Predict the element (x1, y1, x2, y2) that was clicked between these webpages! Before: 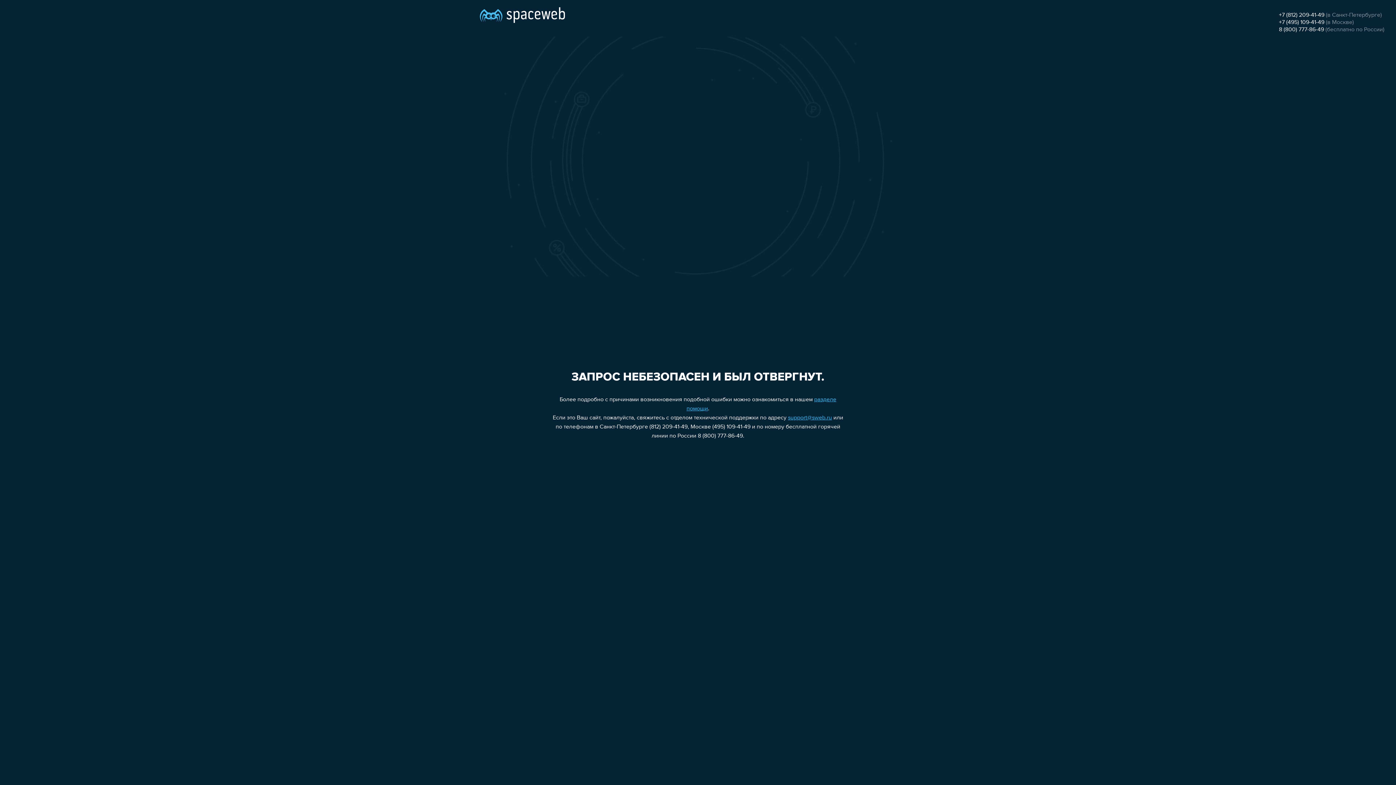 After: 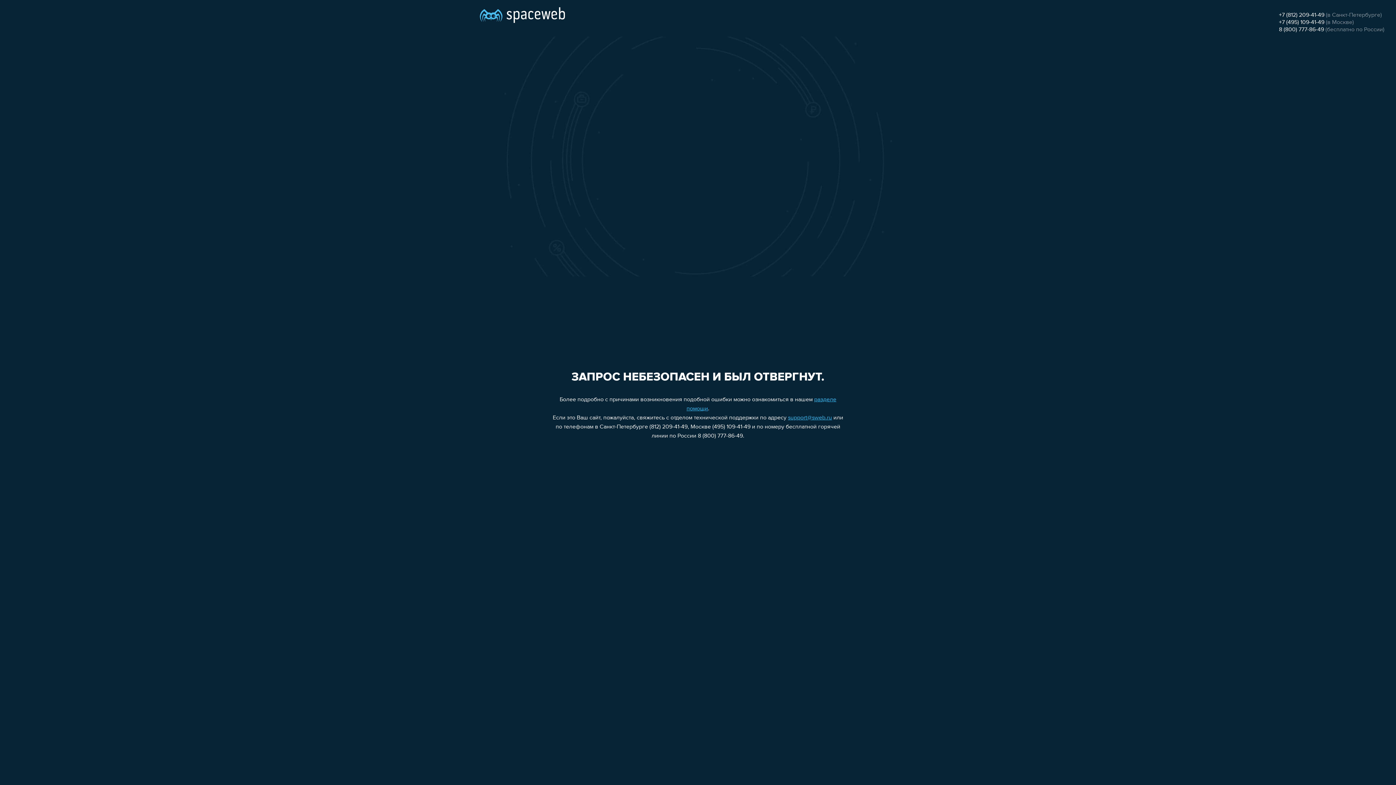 Action: bbox: (1279, 12, 1324, 18) label: +7 (812) 209-41-49